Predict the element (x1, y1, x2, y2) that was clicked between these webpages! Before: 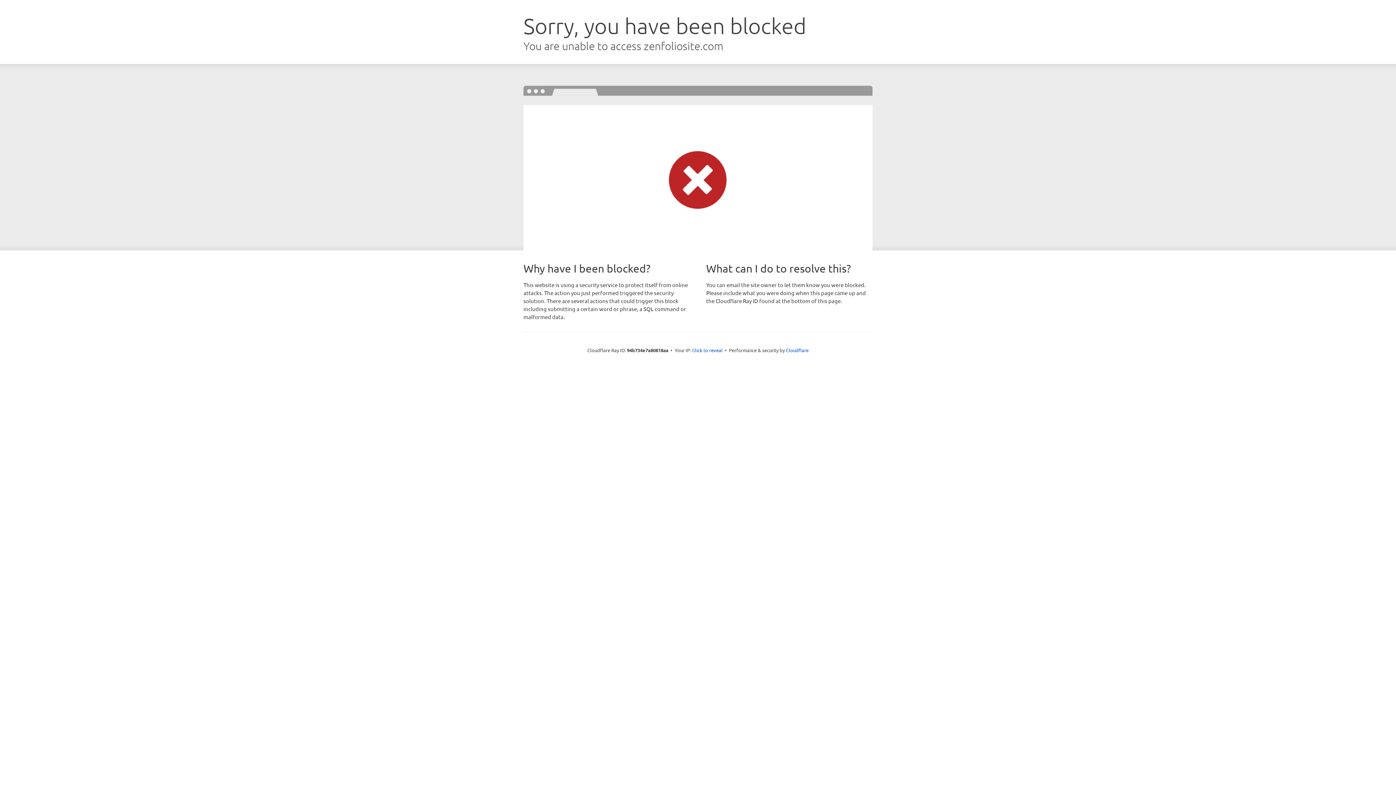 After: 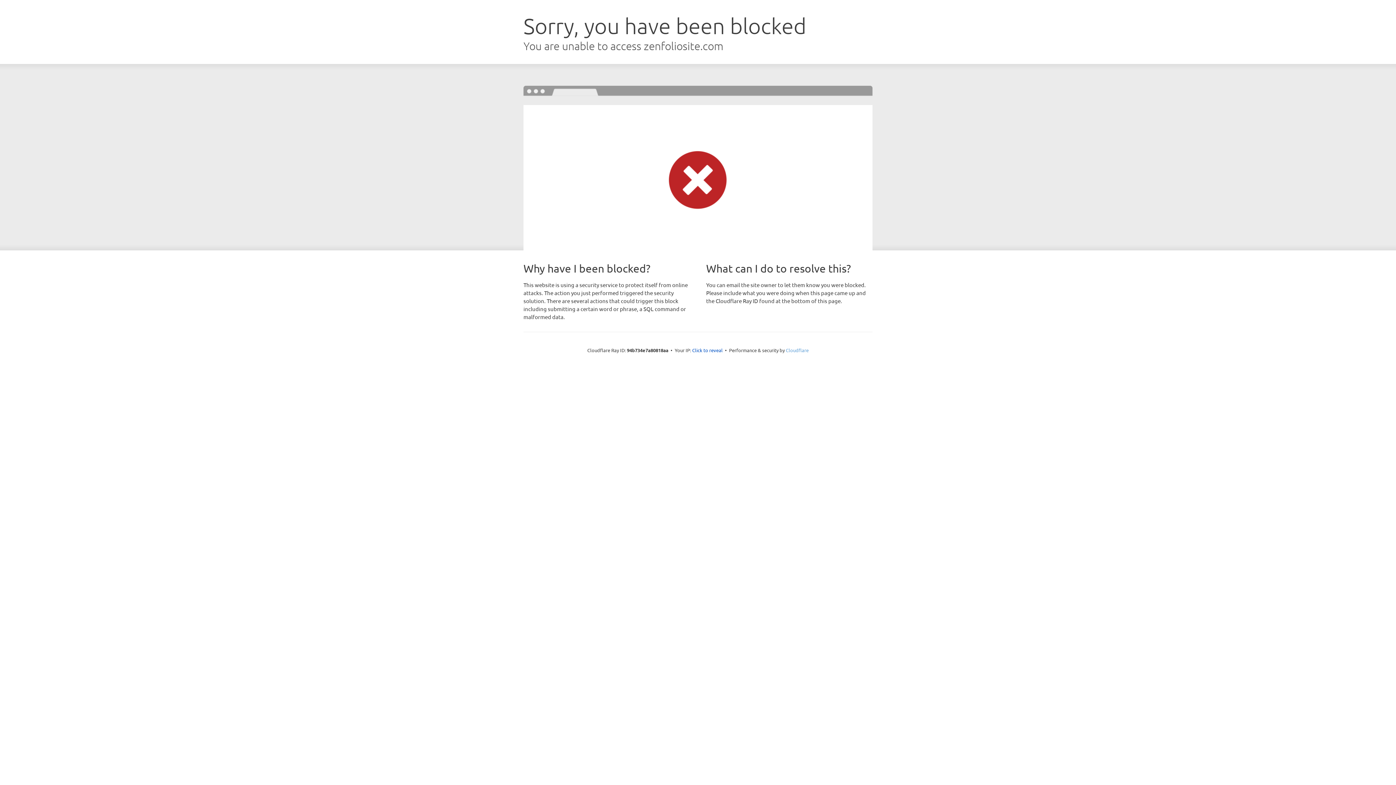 Action: bbox: (786, 347, 808, 353) label: Cloudflare